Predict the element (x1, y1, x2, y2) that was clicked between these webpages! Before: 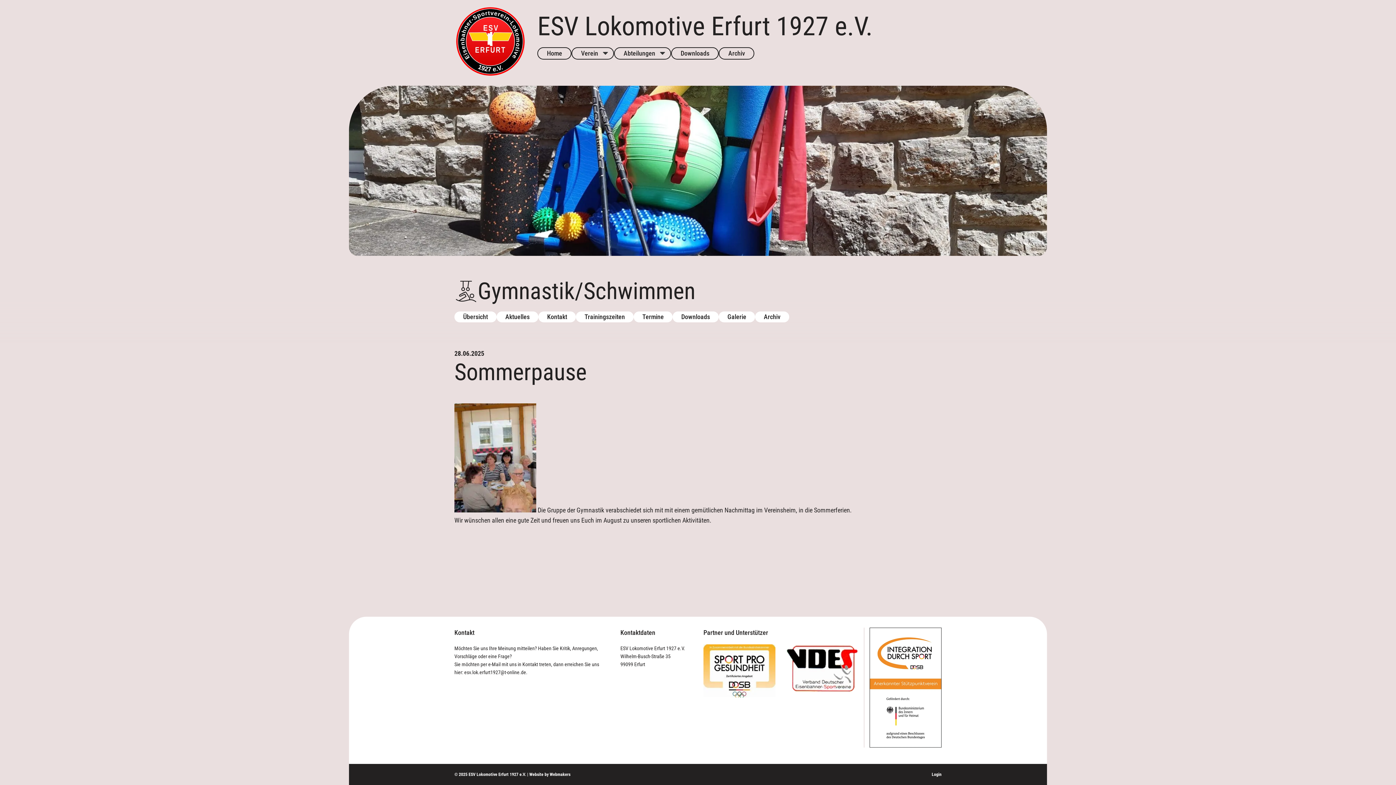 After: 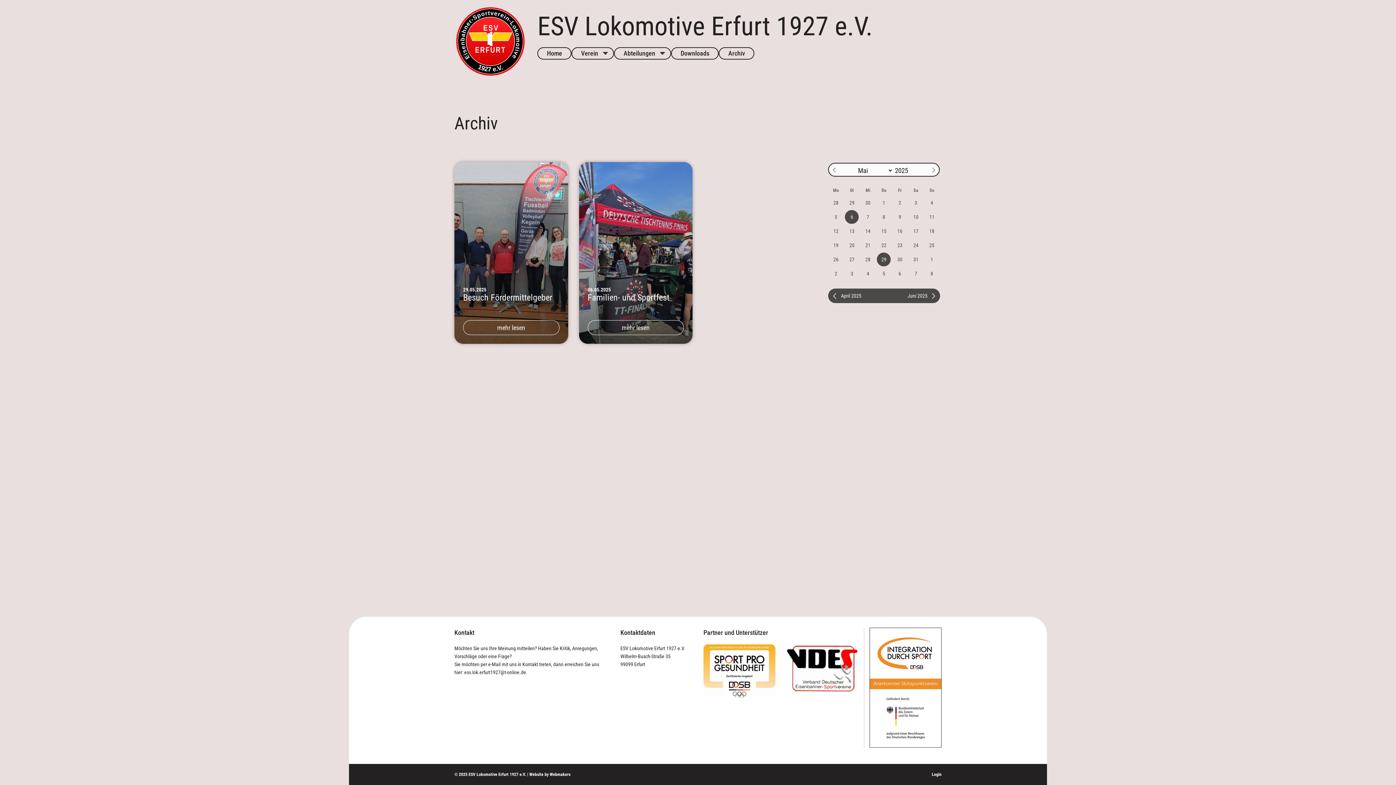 Action: bbox: (719, 47, 754, 59) label: Archiv